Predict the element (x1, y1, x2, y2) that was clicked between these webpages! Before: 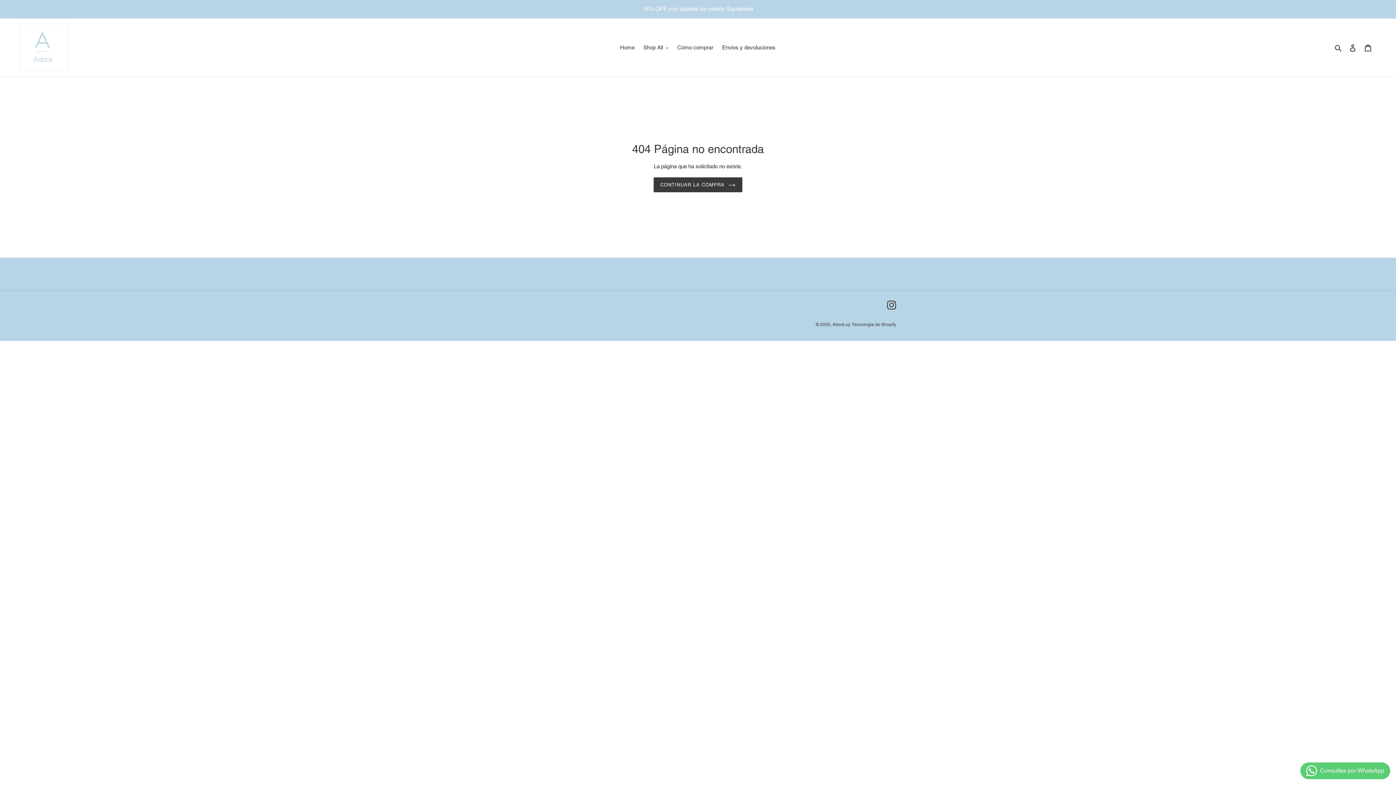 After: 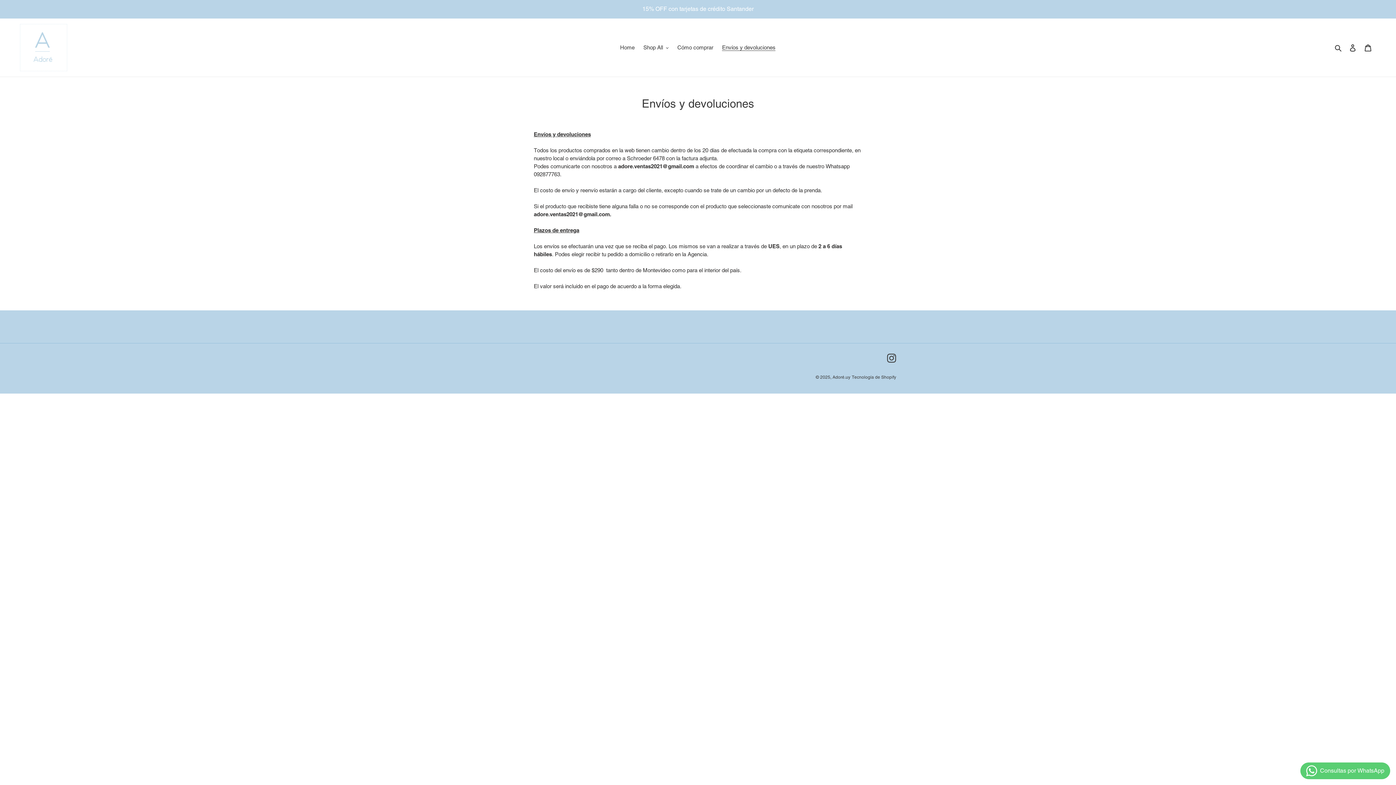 Action: bbox: (718, 42, 779, 52) label: Envíos y devoluciones